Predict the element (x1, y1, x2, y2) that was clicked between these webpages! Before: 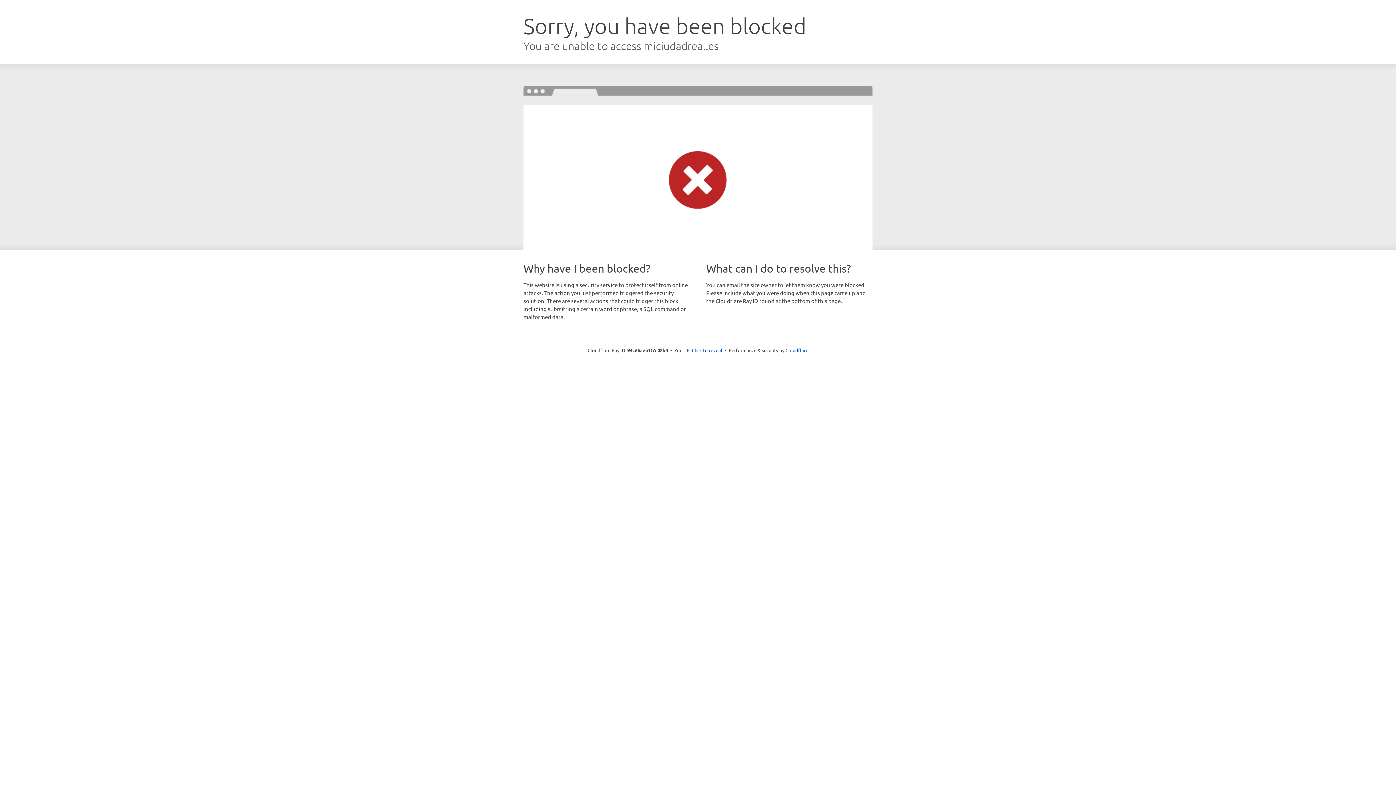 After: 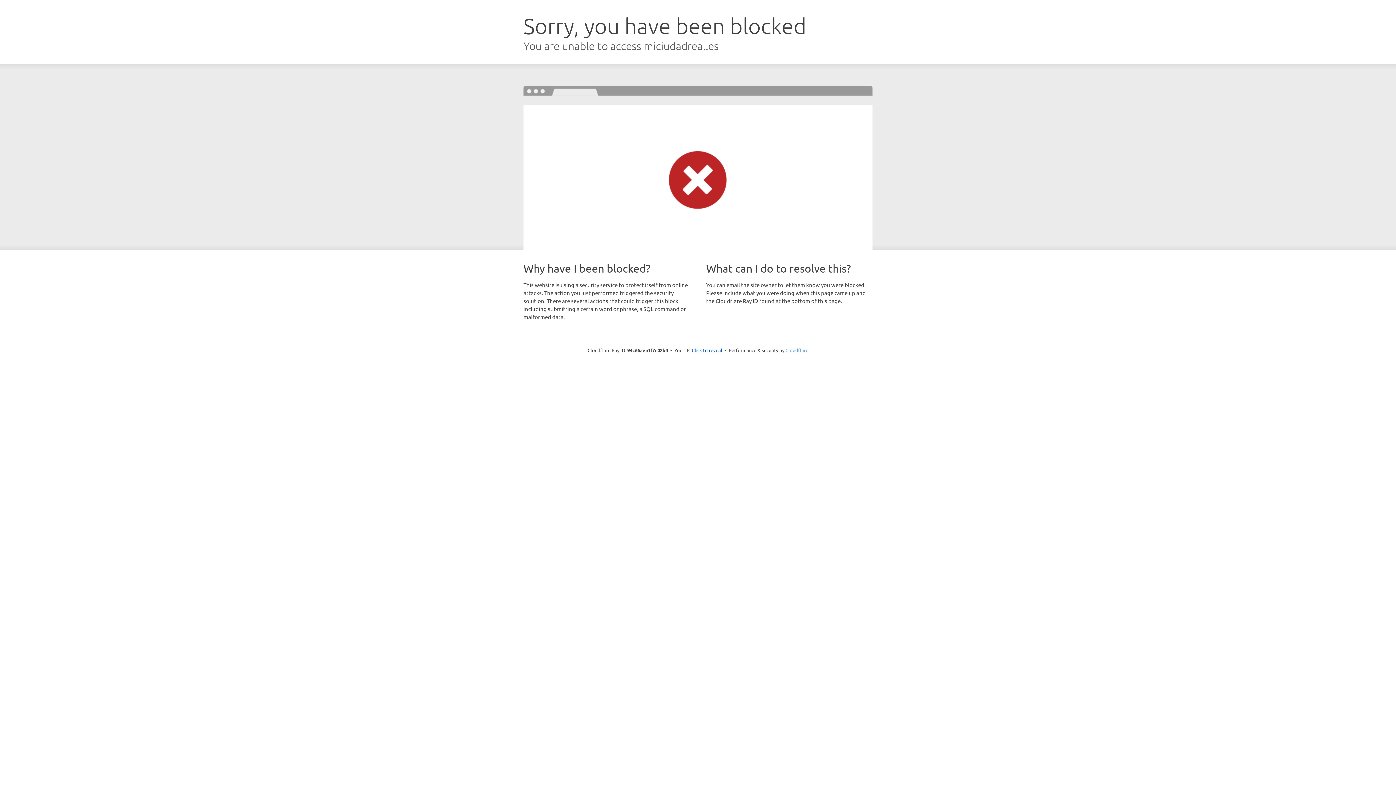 Action: label: Cloudflare bbox: (785, 347, 808, 353)